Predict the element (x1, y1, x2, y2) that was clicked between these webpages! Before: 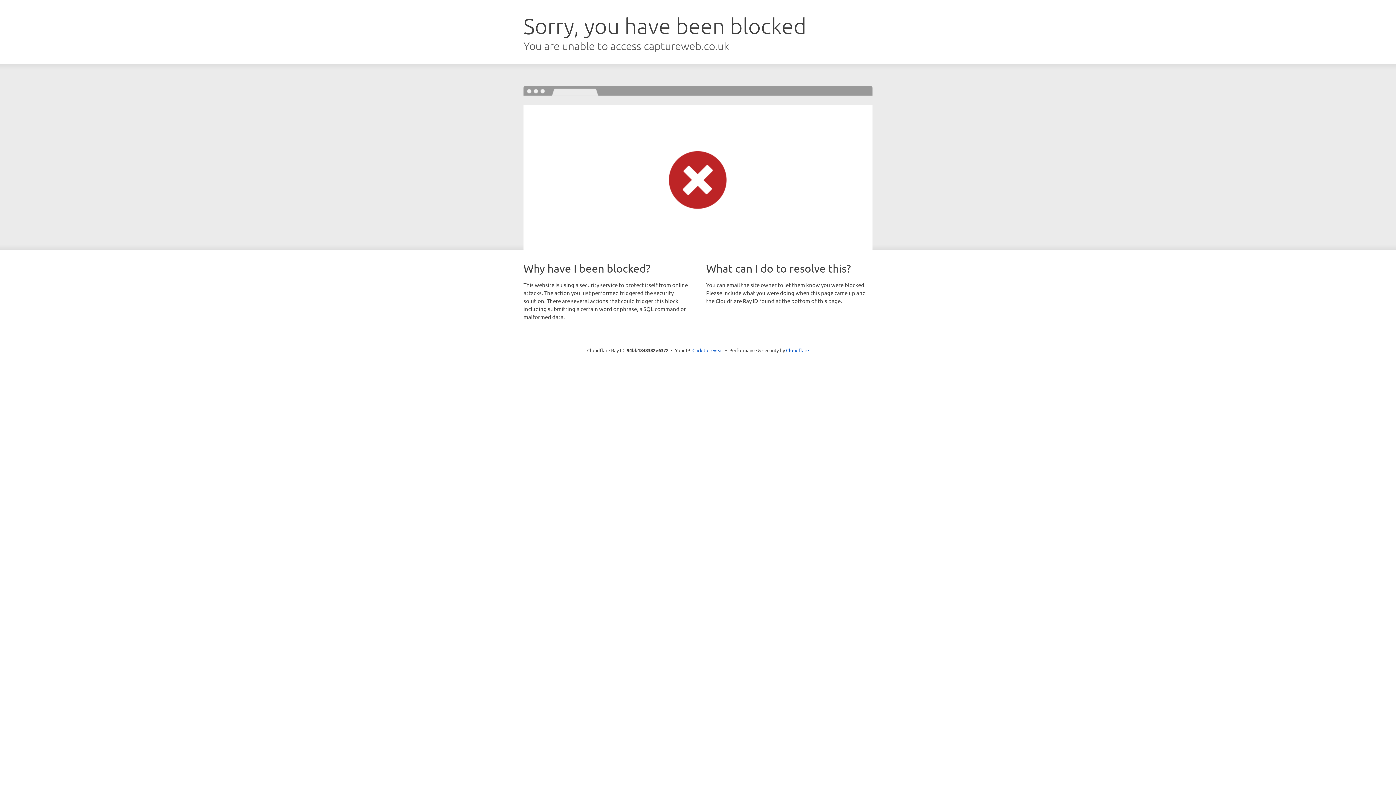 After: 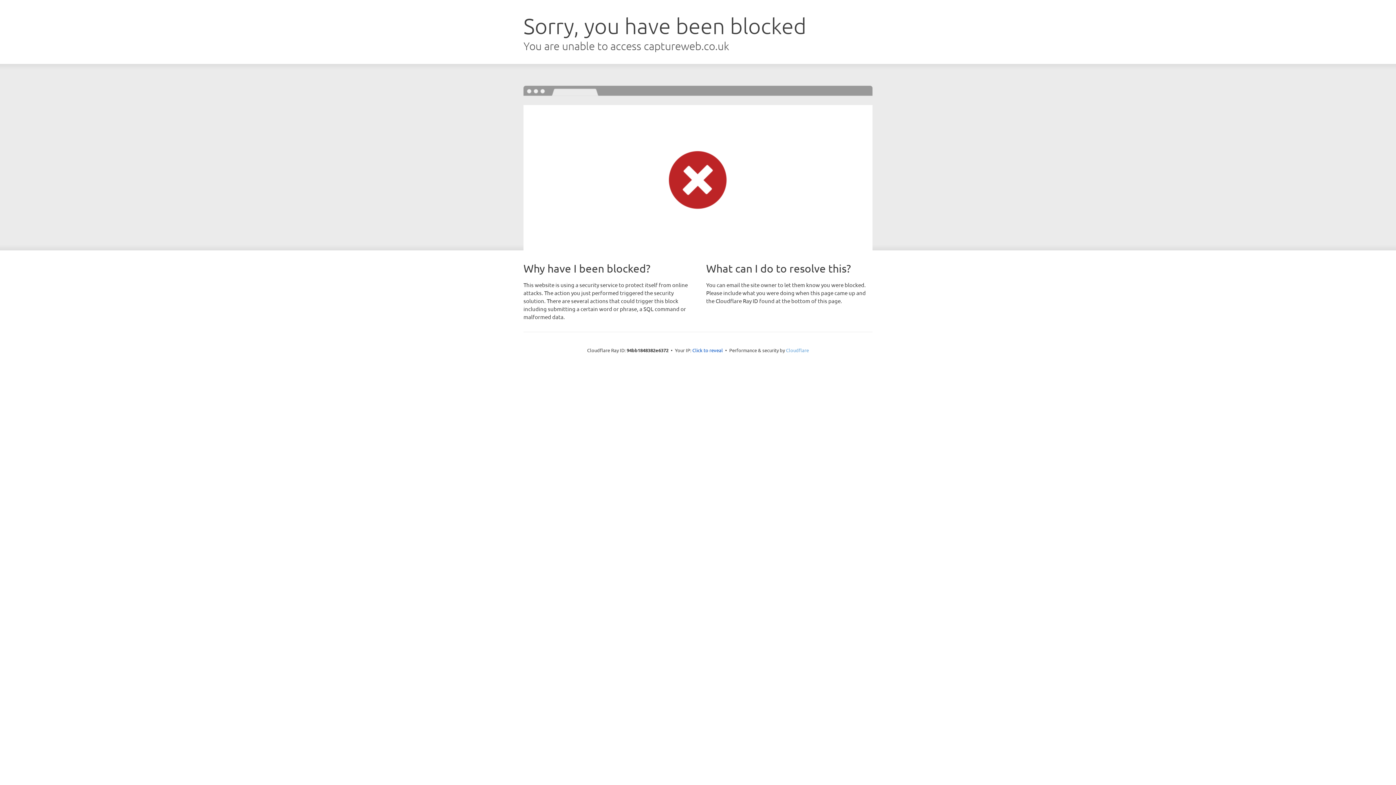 Action: label: Cloudflare bbox: (786, 347, 809, 353)